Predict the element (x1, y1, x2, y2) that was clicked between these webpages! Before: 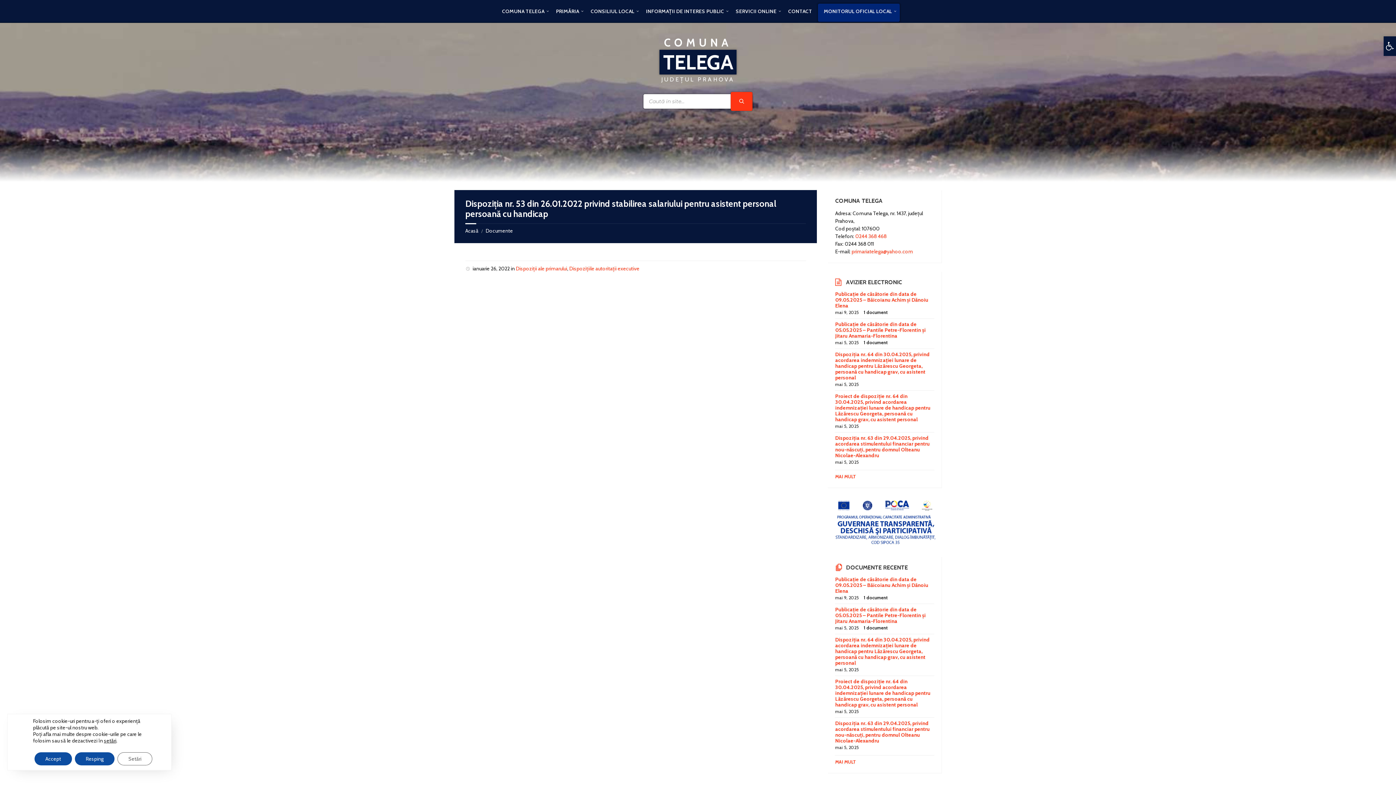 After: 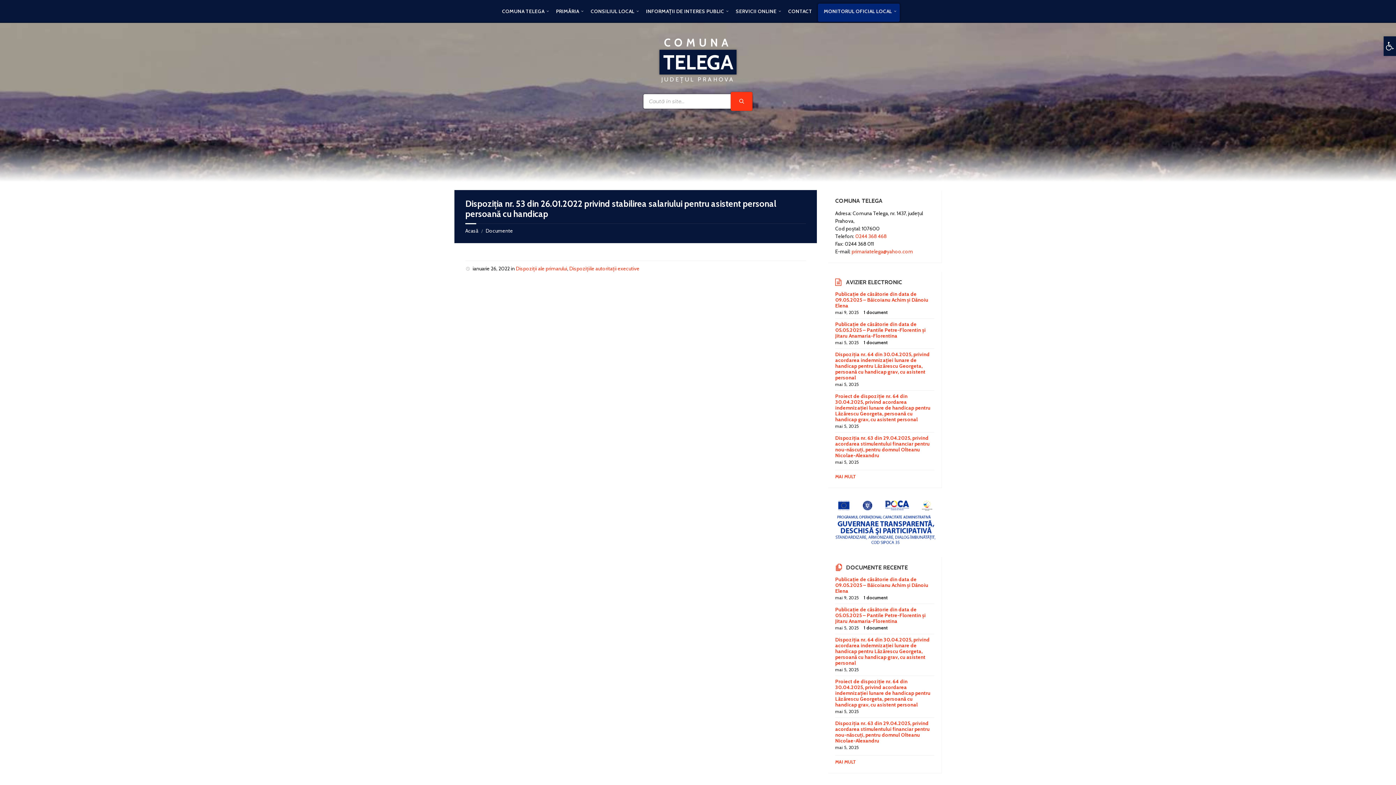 Action: bbox: (74, 752, 114, 765) label: Resping